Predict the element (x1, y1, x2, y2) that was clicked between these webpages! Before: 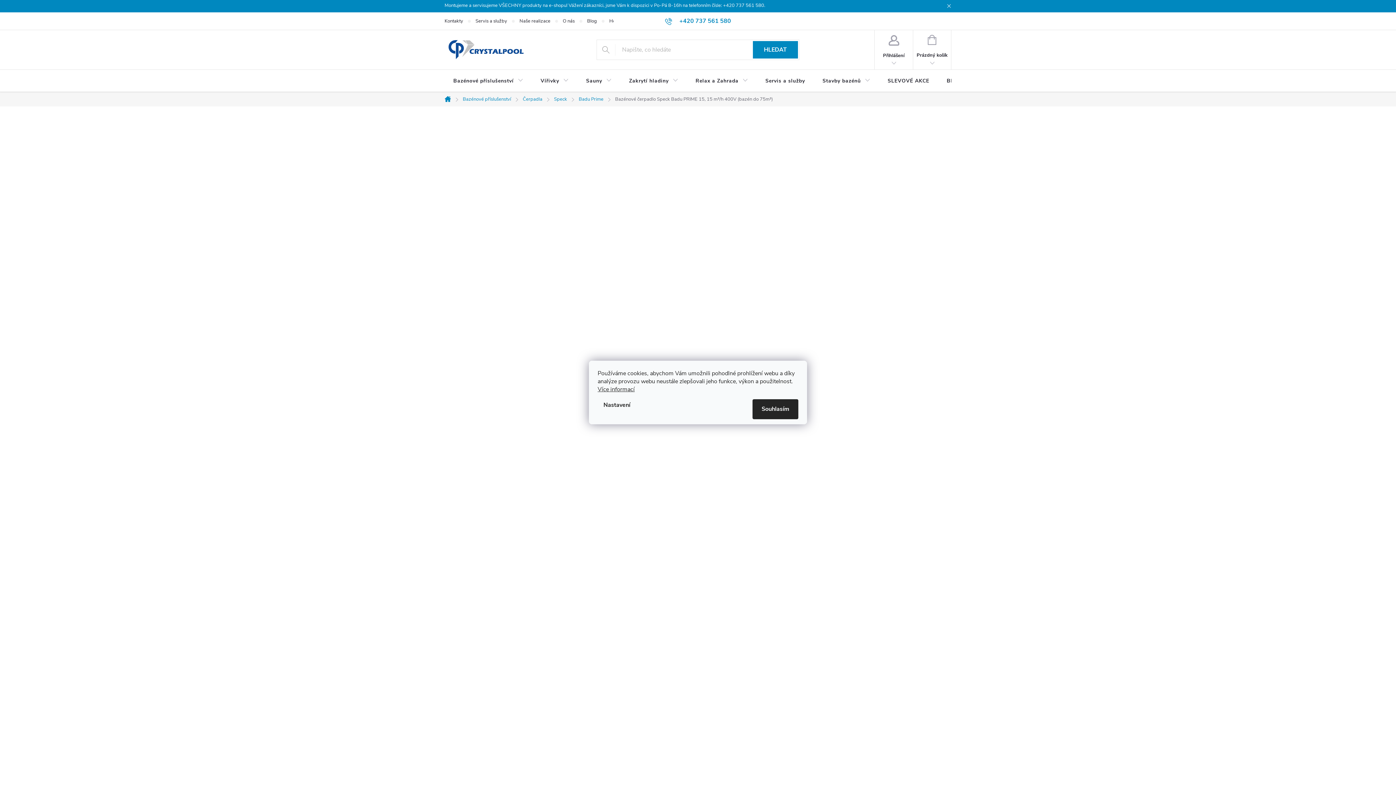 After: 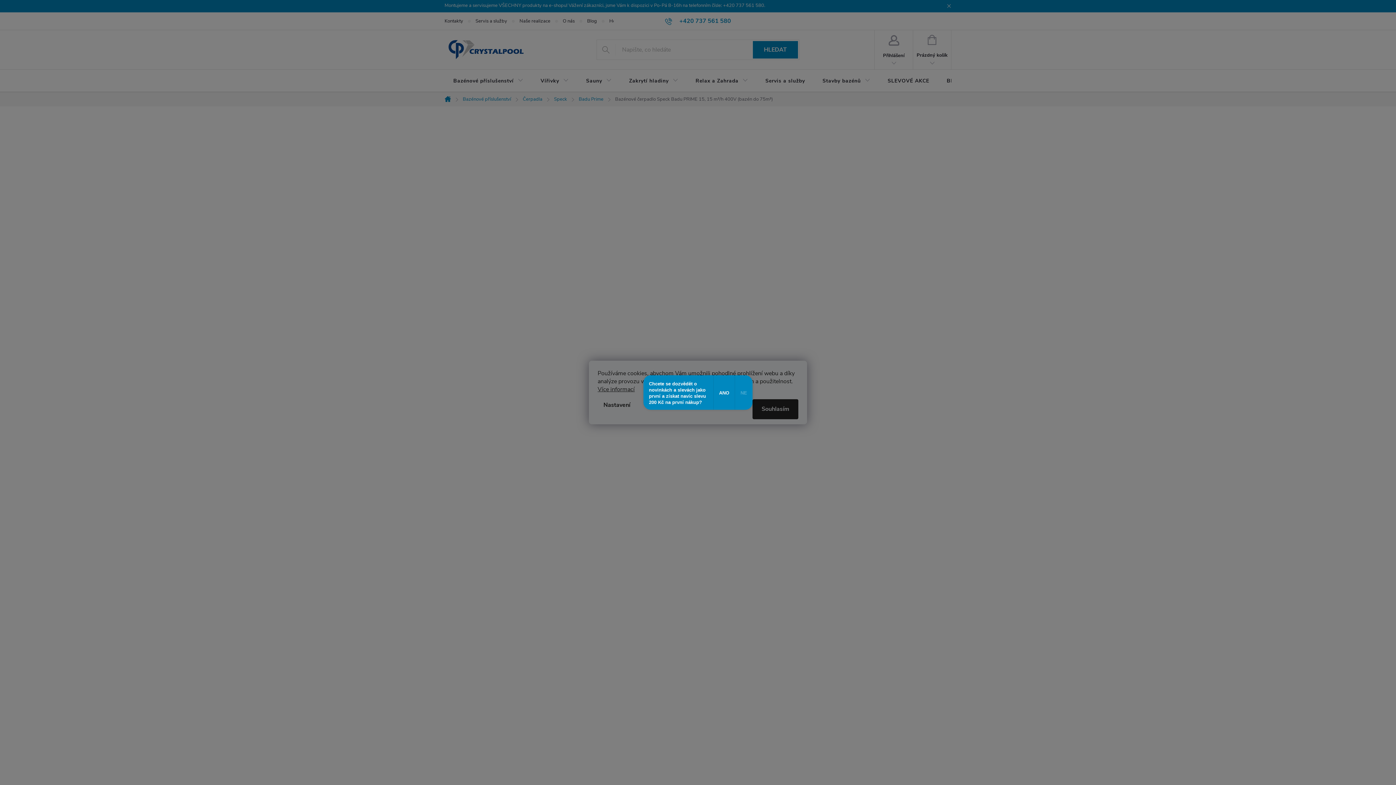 Action: bbox: (597, 385, 634, 393) label: Více informací